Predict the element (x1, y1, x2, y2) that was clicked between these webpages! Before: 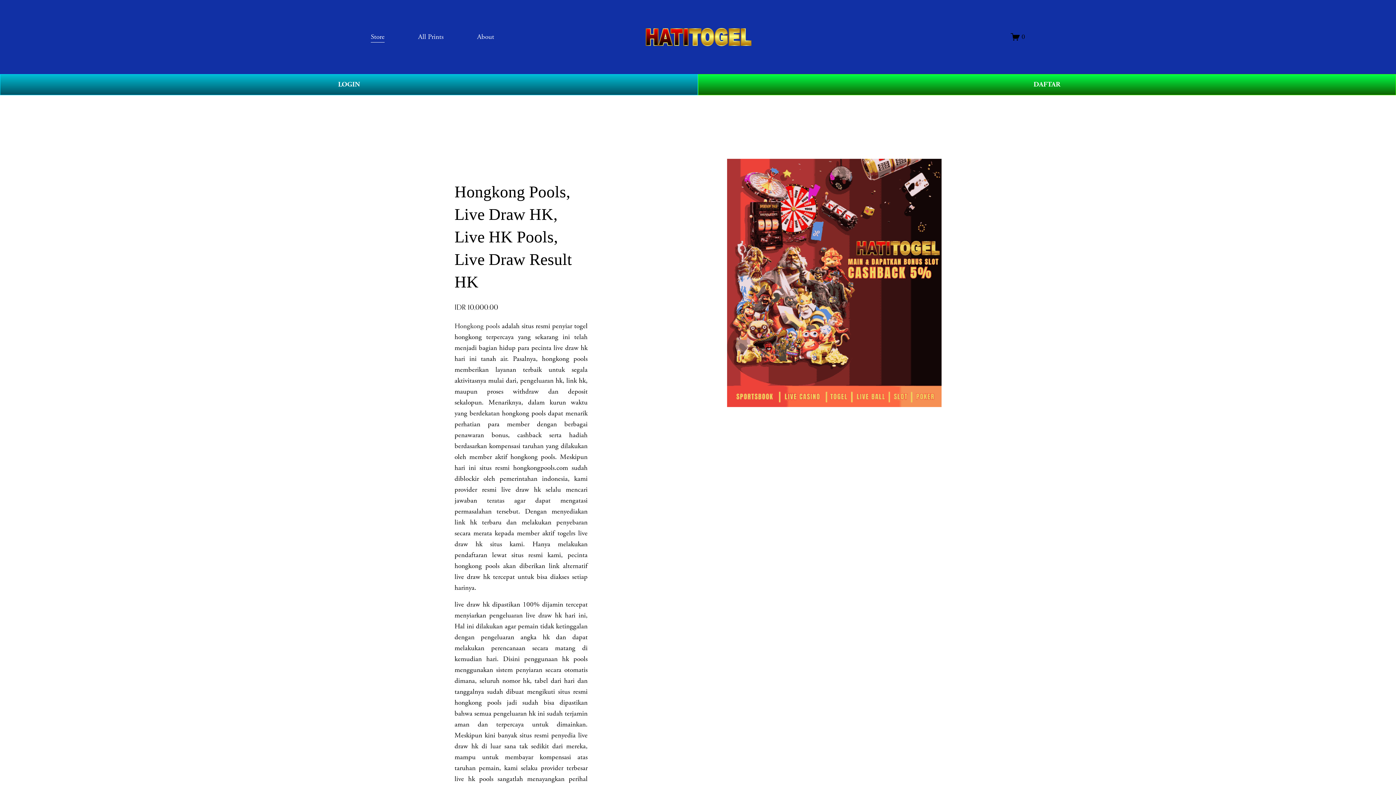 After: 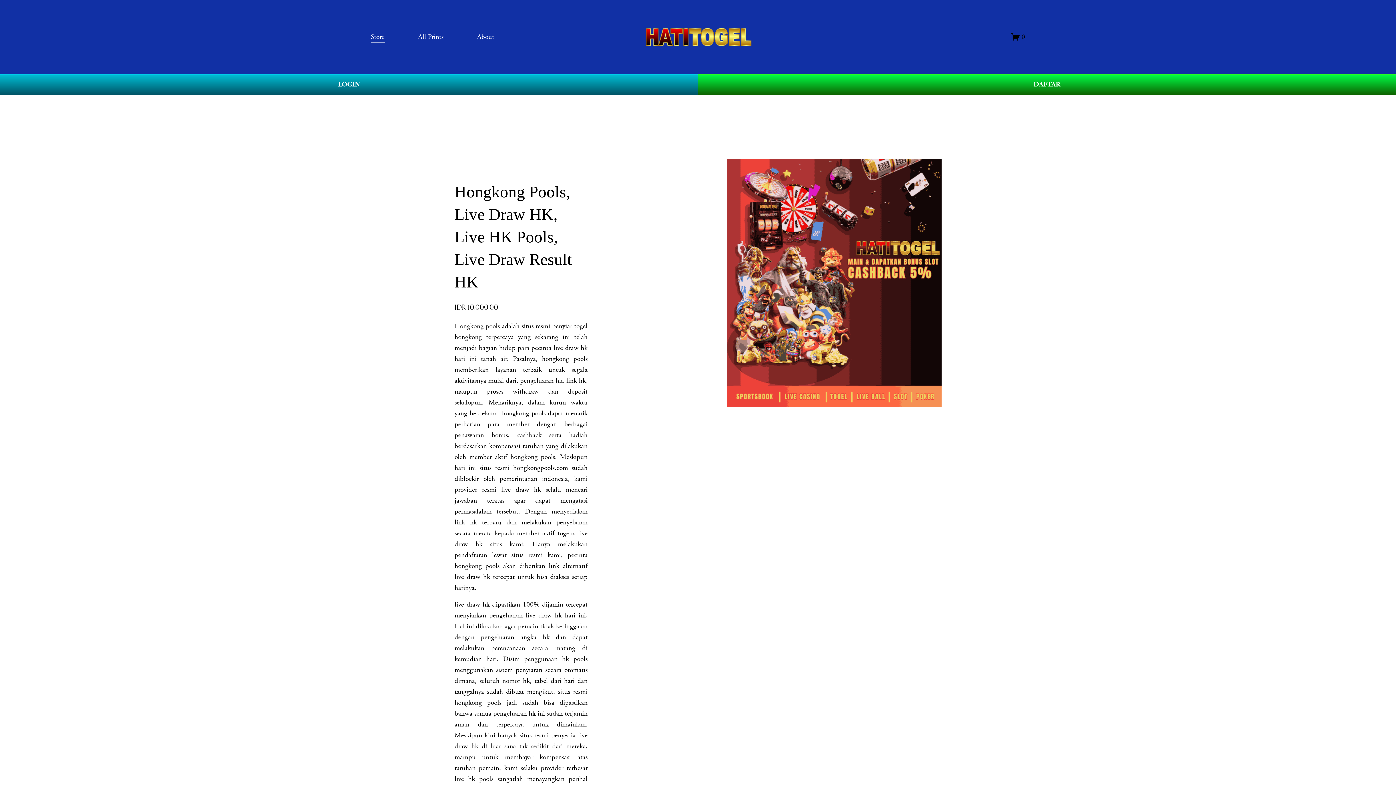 Action: bbox: (1011, 32, 1025, 41) label: 0